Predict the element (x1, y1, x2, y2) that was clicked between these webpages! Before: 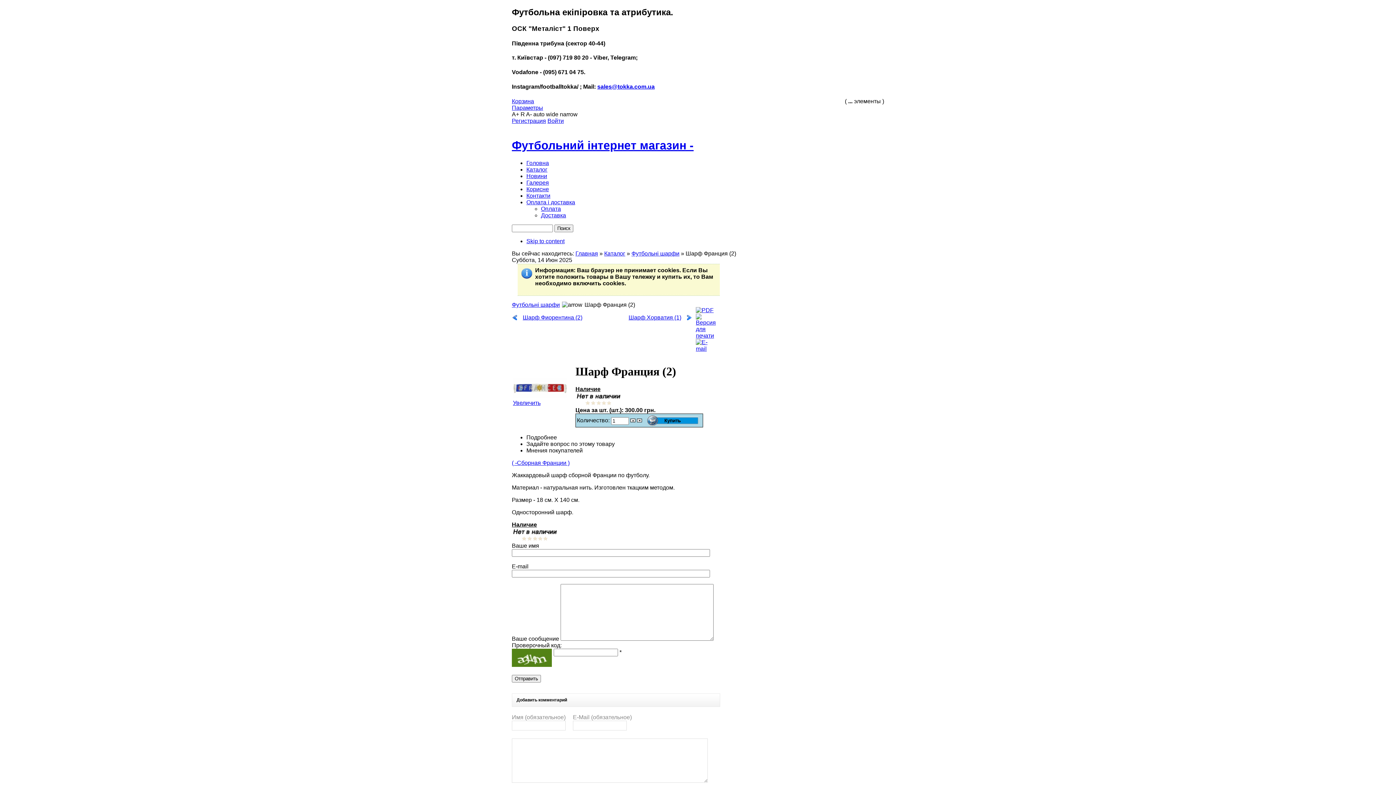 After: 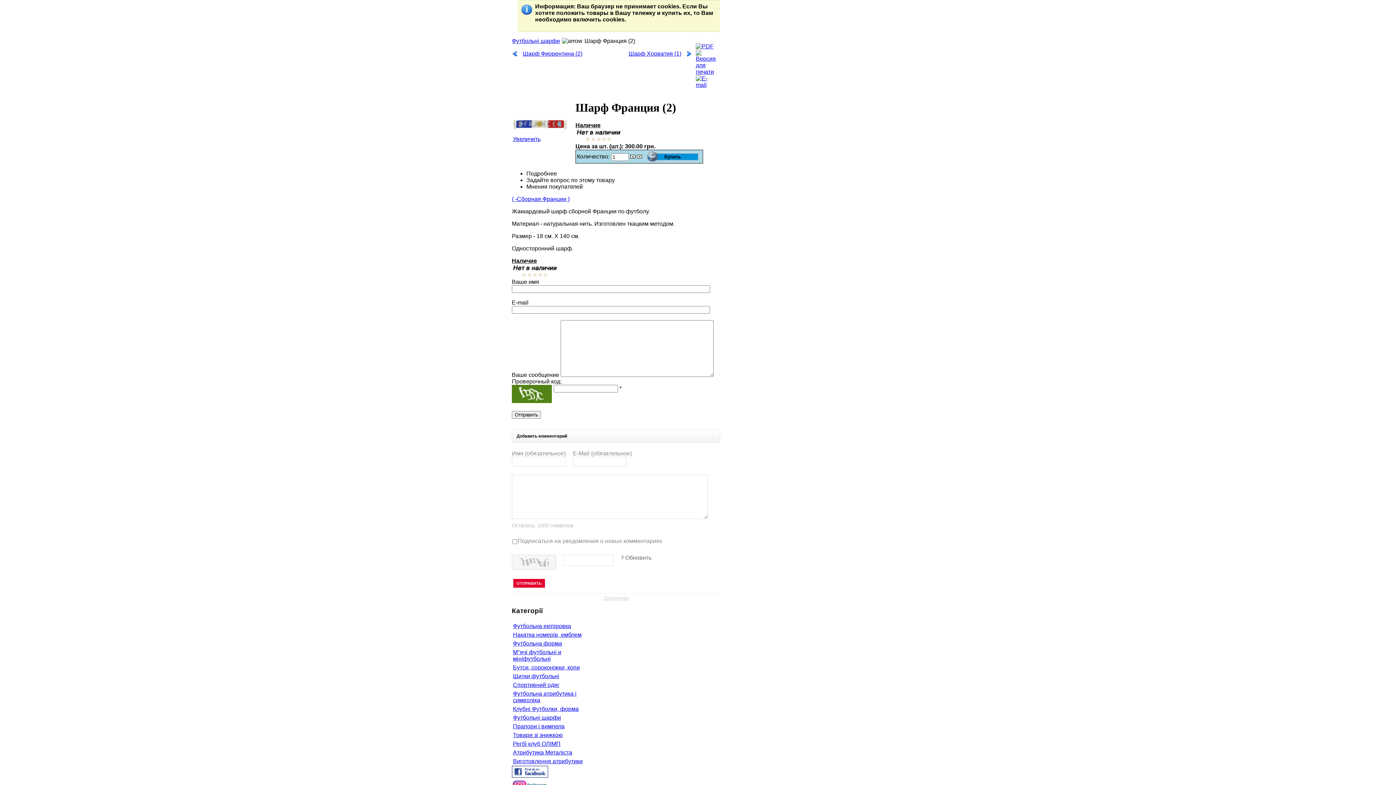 Action: bbox: (526, 238, 564, 244) label: Skip to content